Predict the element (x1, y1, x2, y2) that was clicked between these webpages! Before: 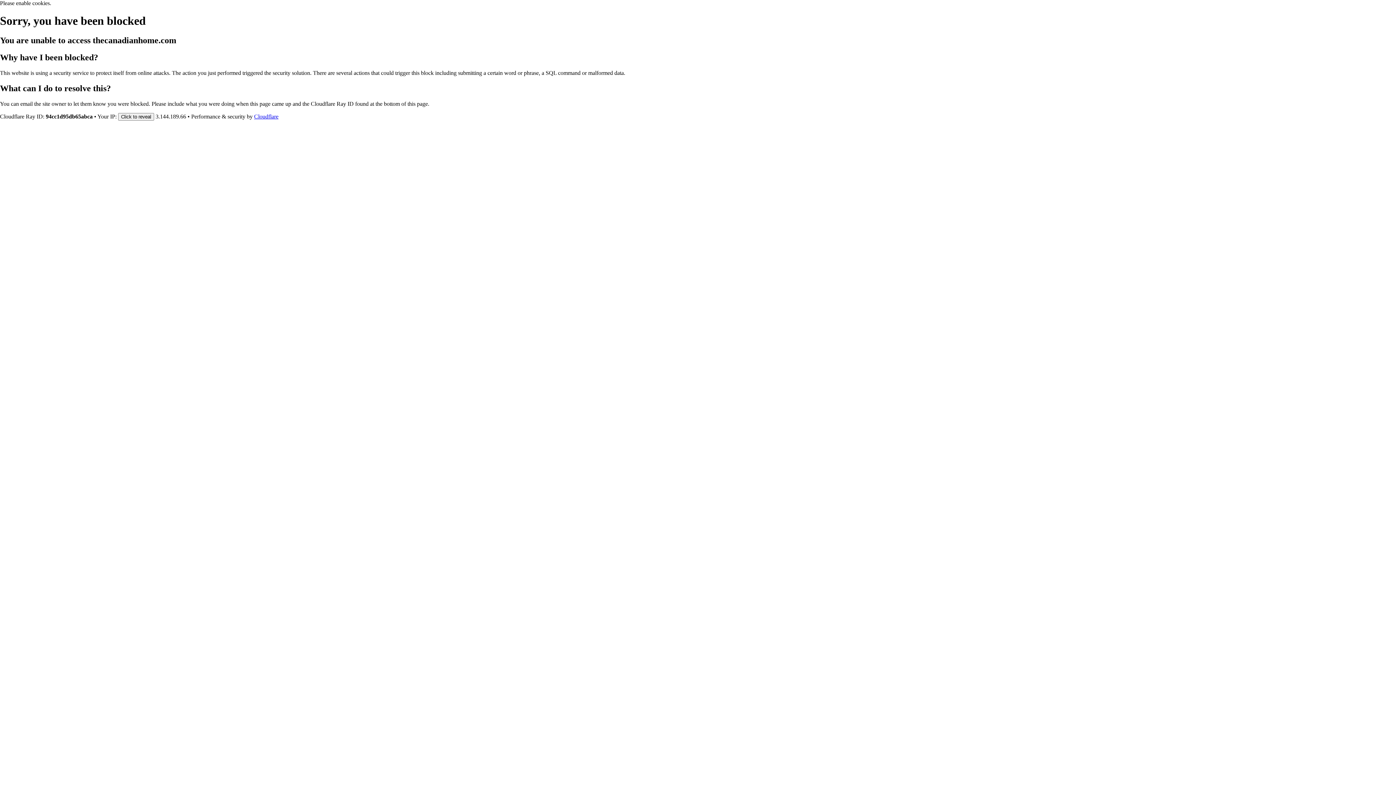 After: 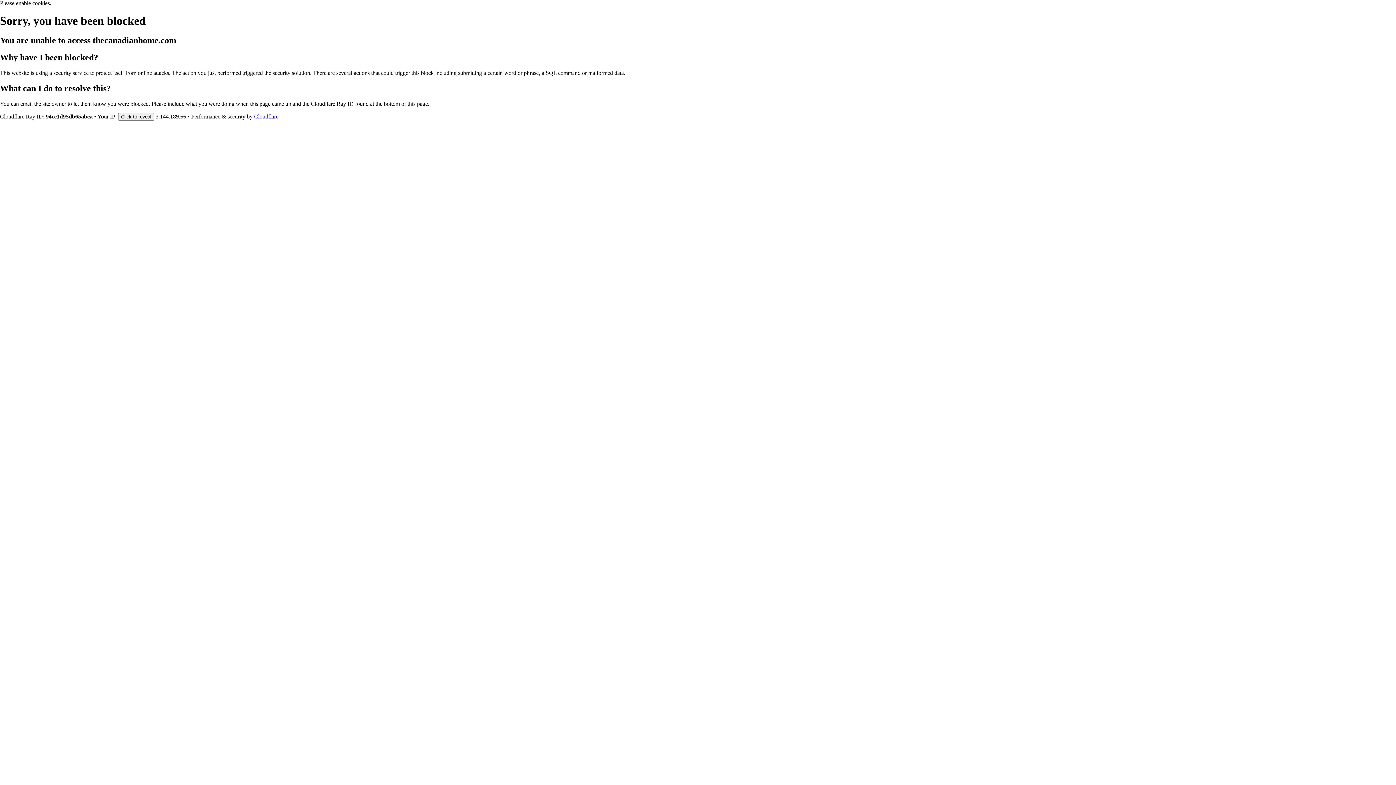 Action: bbox: (254, 113, 278, 119) label: Cloudflare